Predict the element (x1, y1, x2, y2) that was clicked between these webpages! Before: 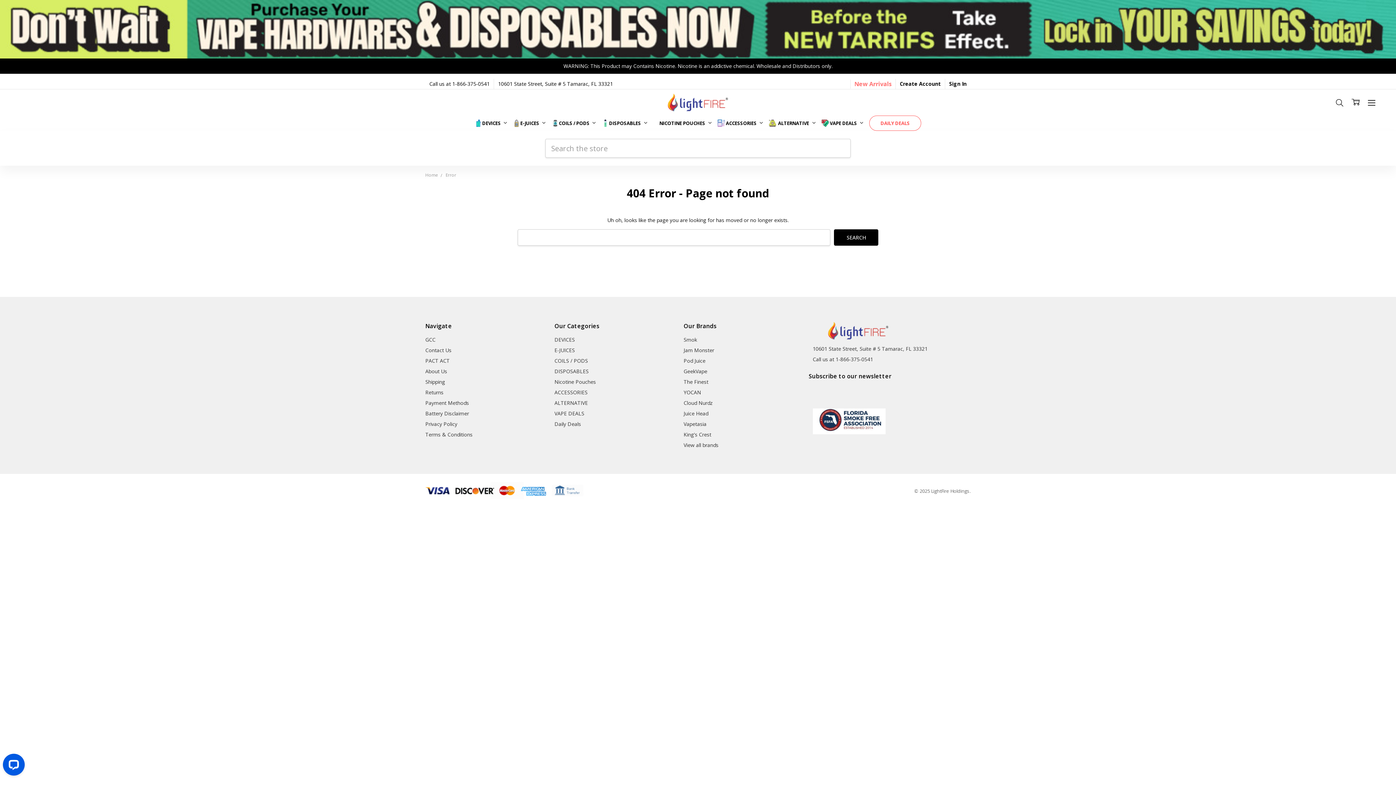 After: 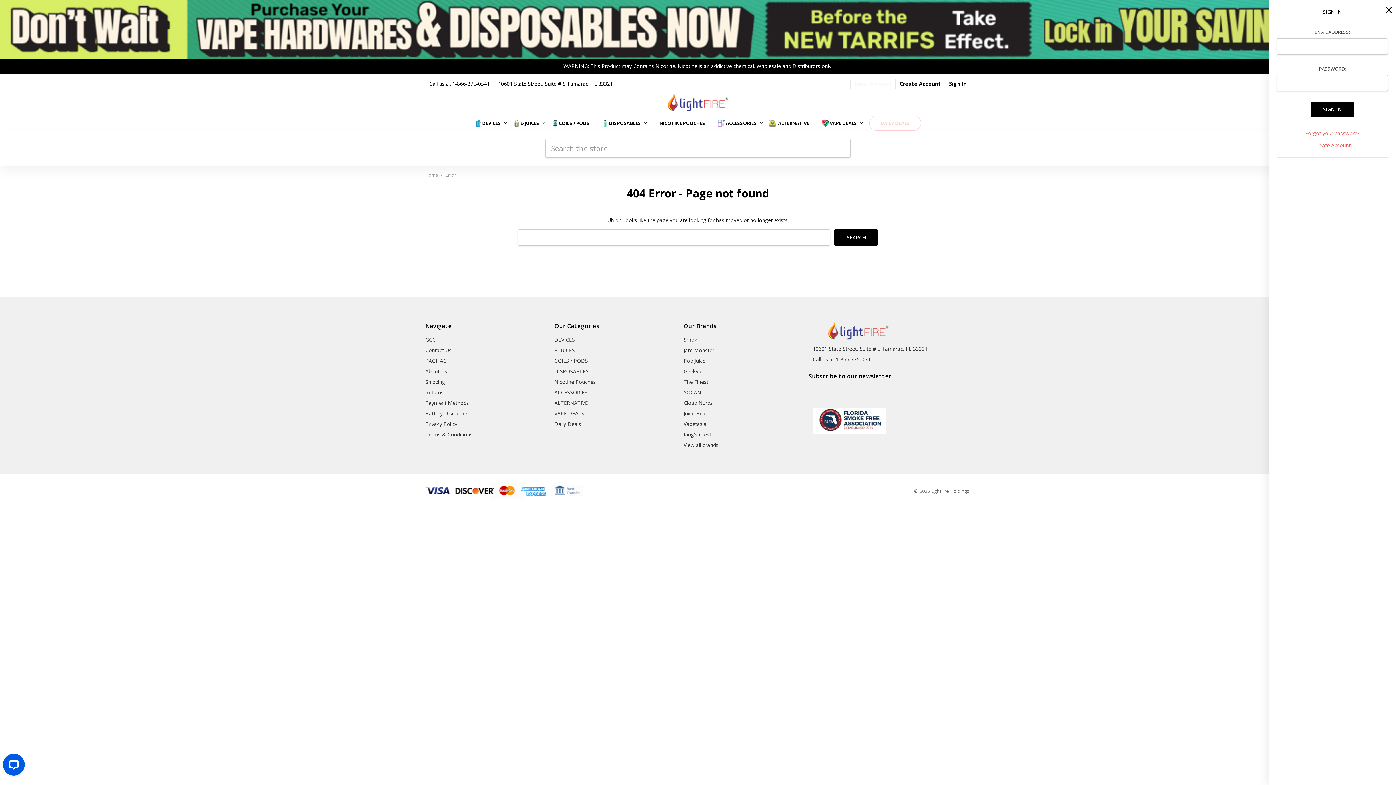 Action: bbox: (1364, 93, 1380, 111)